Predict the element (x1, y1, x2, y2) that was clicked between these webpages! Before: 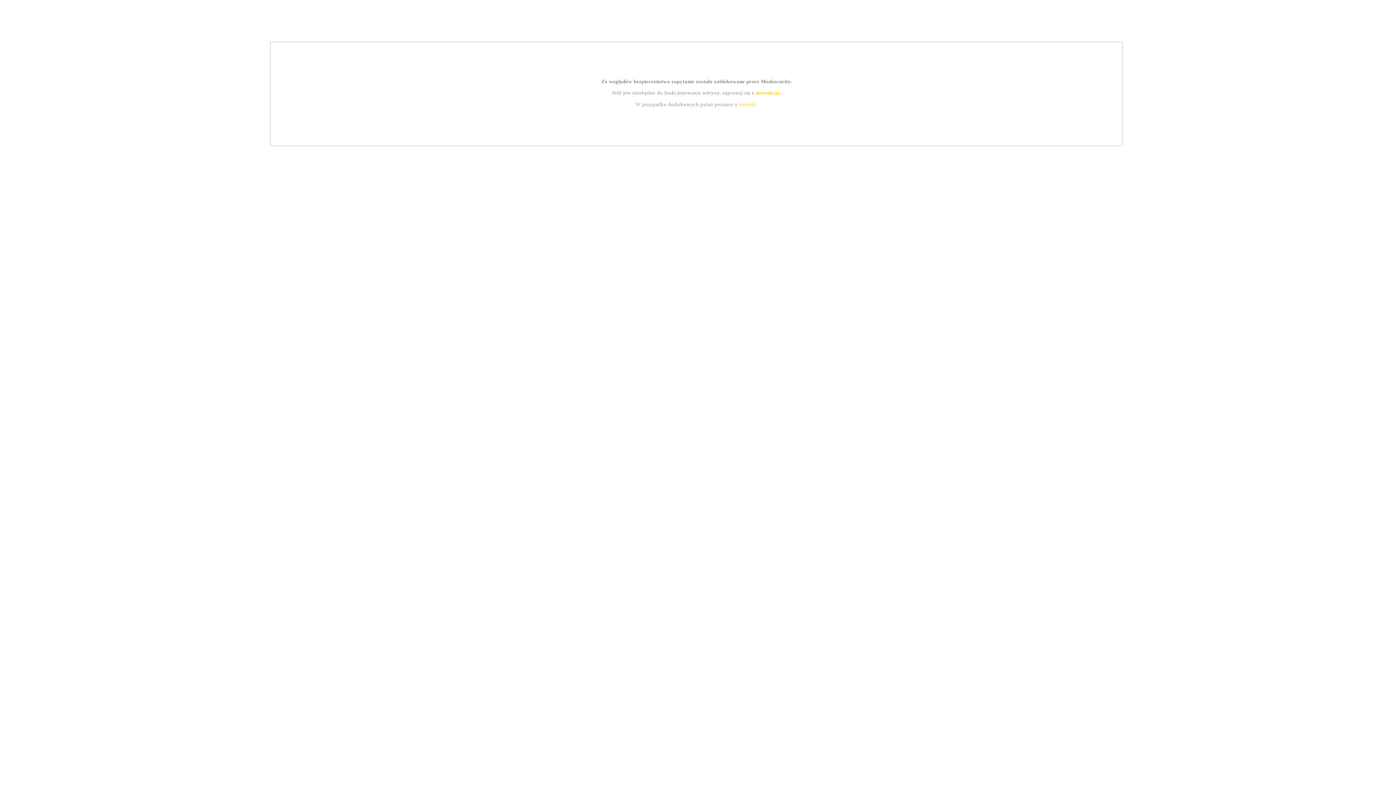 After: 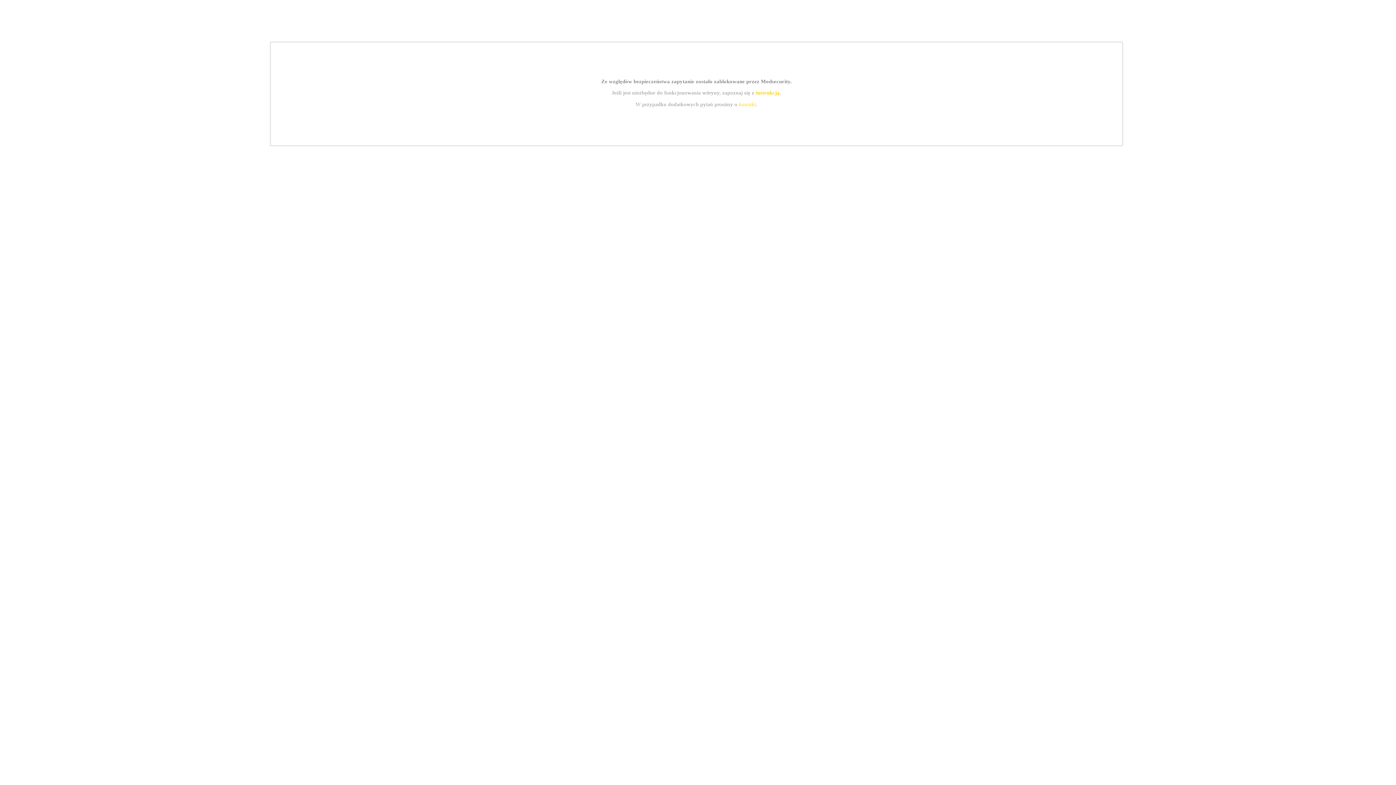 Action: bbox: (755, 89, 779, 95) label: instrukcją